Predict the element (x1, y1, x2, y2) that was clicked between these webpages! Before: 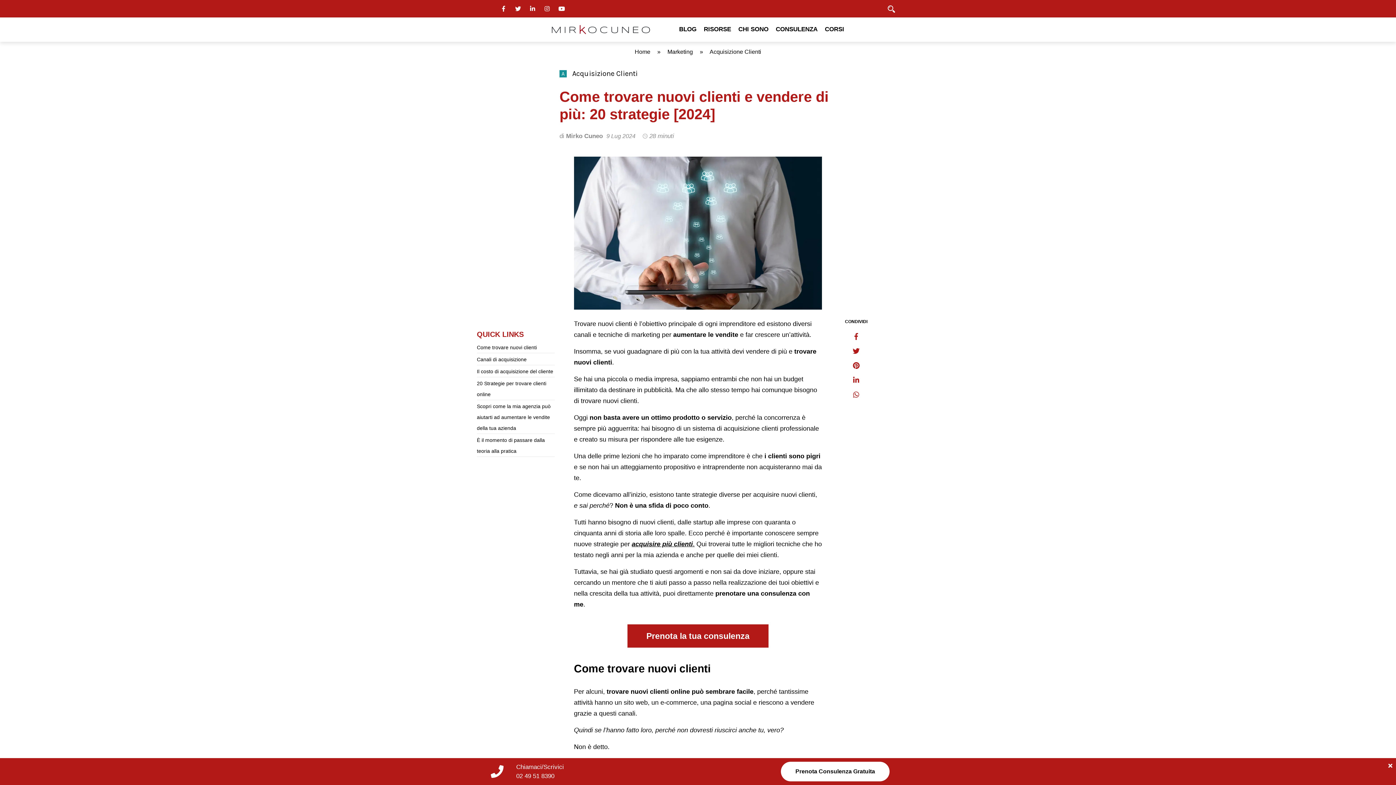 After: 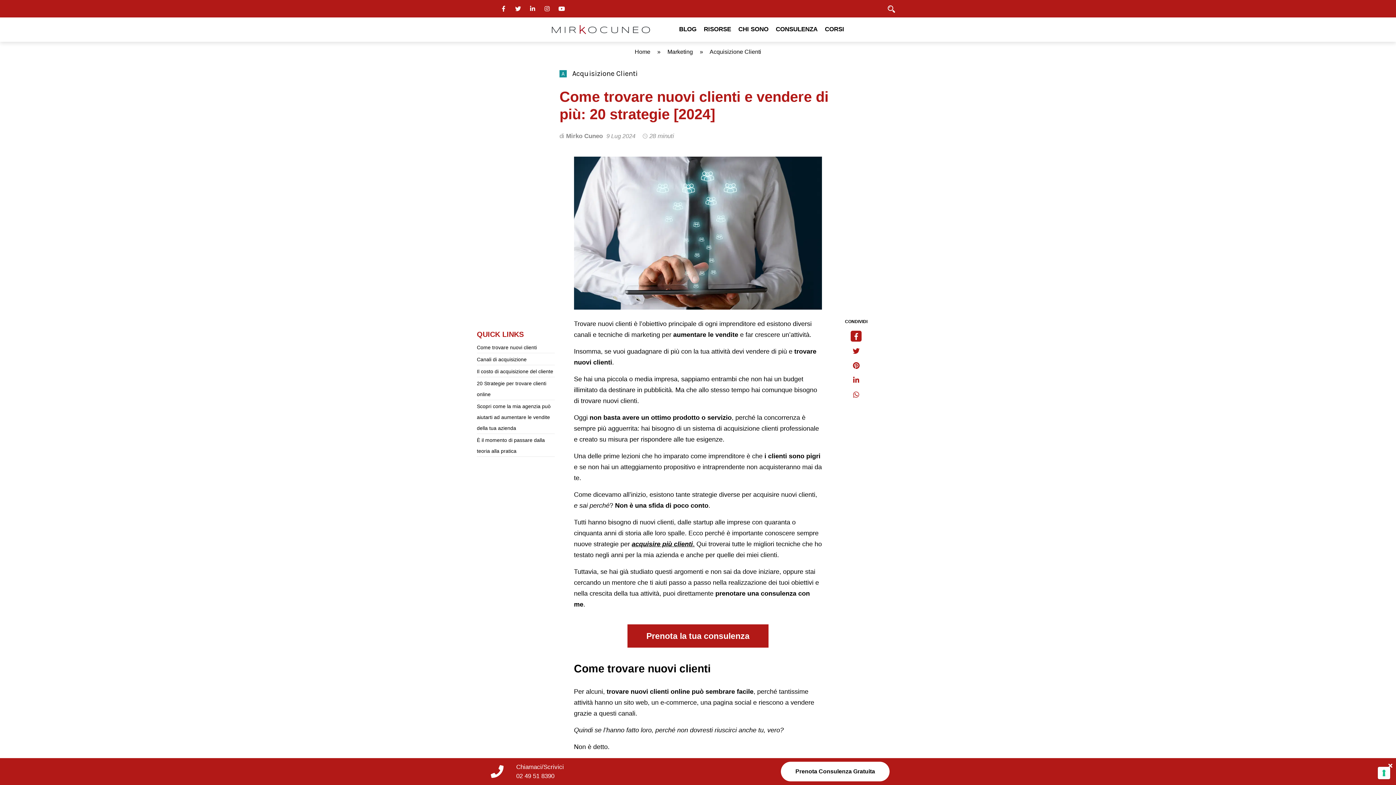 Action: bbox: (851, 330, 861, 341)